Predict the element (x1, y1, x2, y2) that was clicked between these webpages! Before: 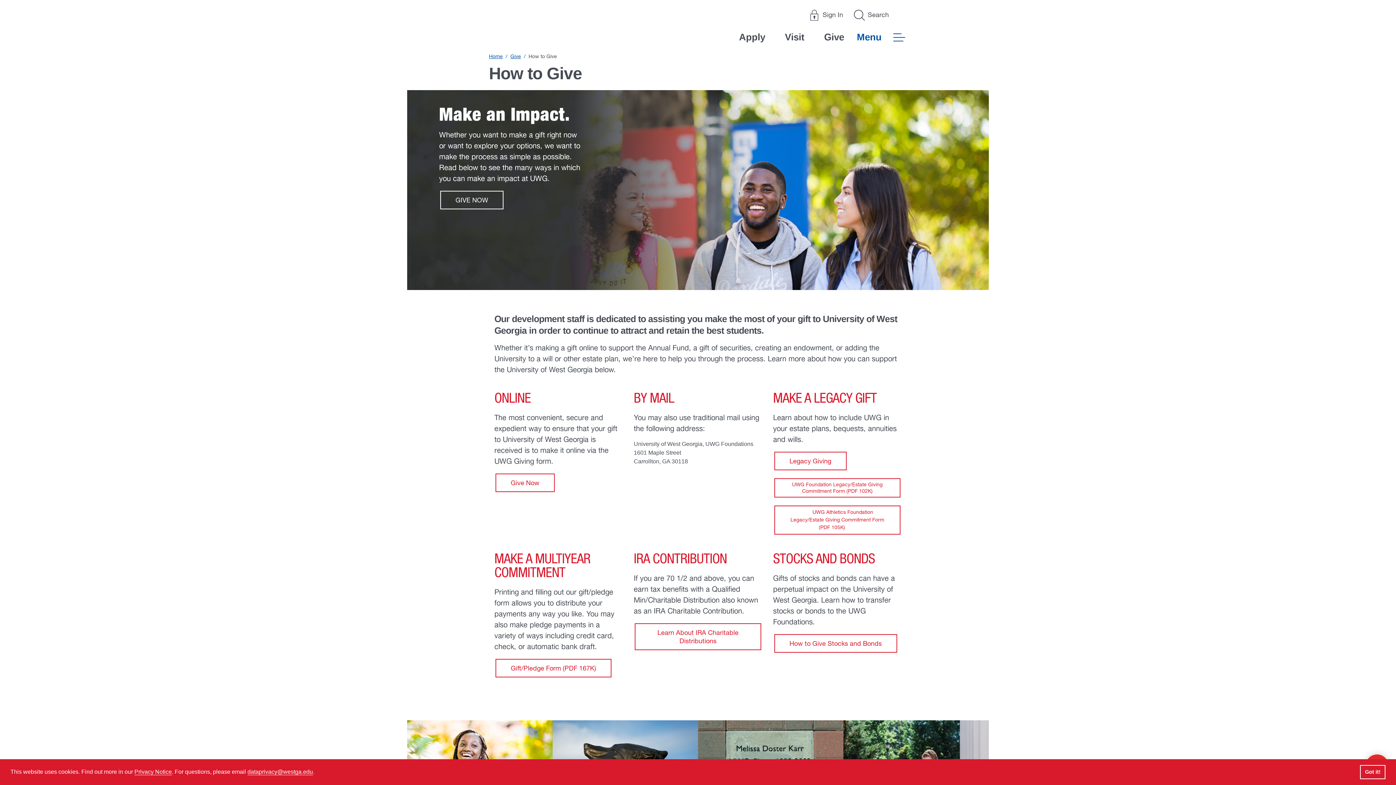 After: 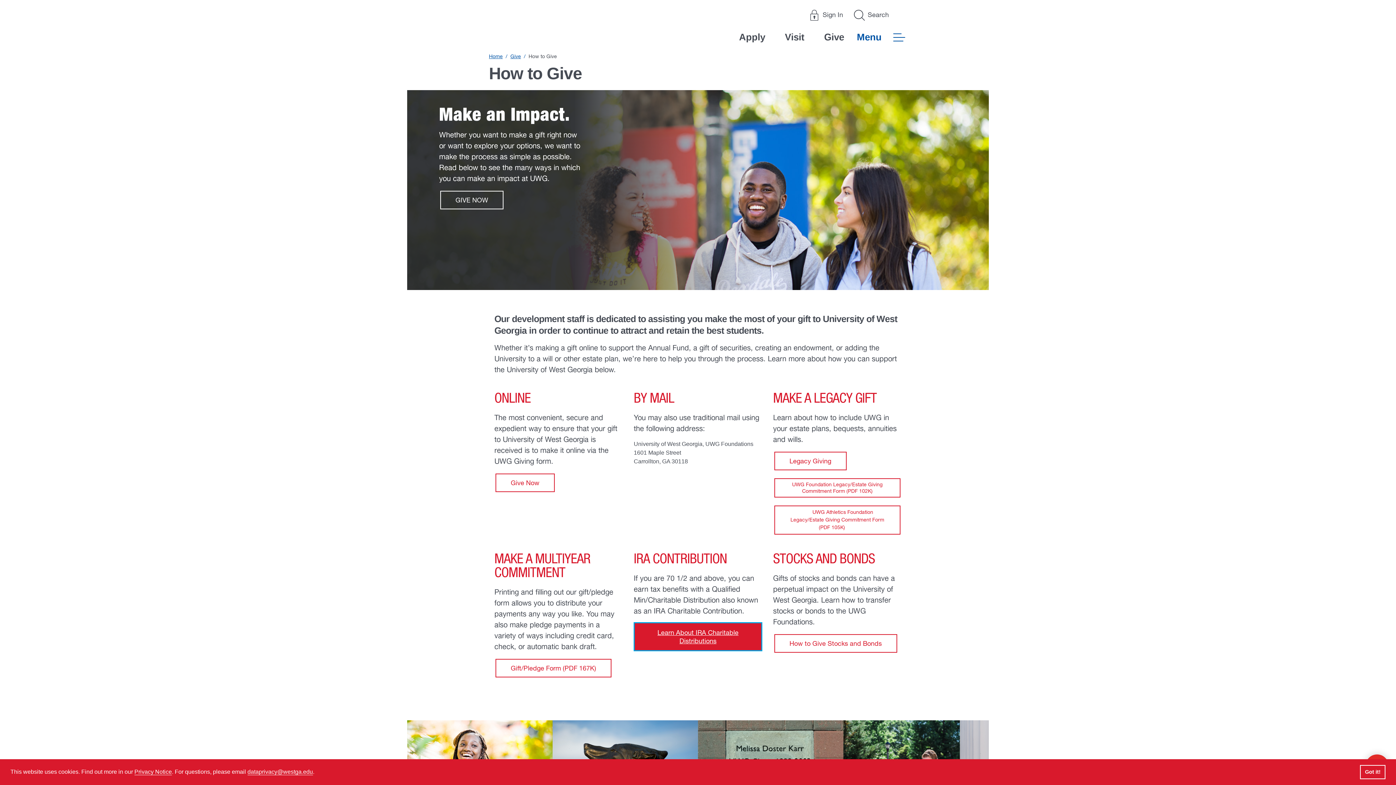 Action: label: Learn About IRA Charitable Distributions bbox: (635, 623, 761, 650)